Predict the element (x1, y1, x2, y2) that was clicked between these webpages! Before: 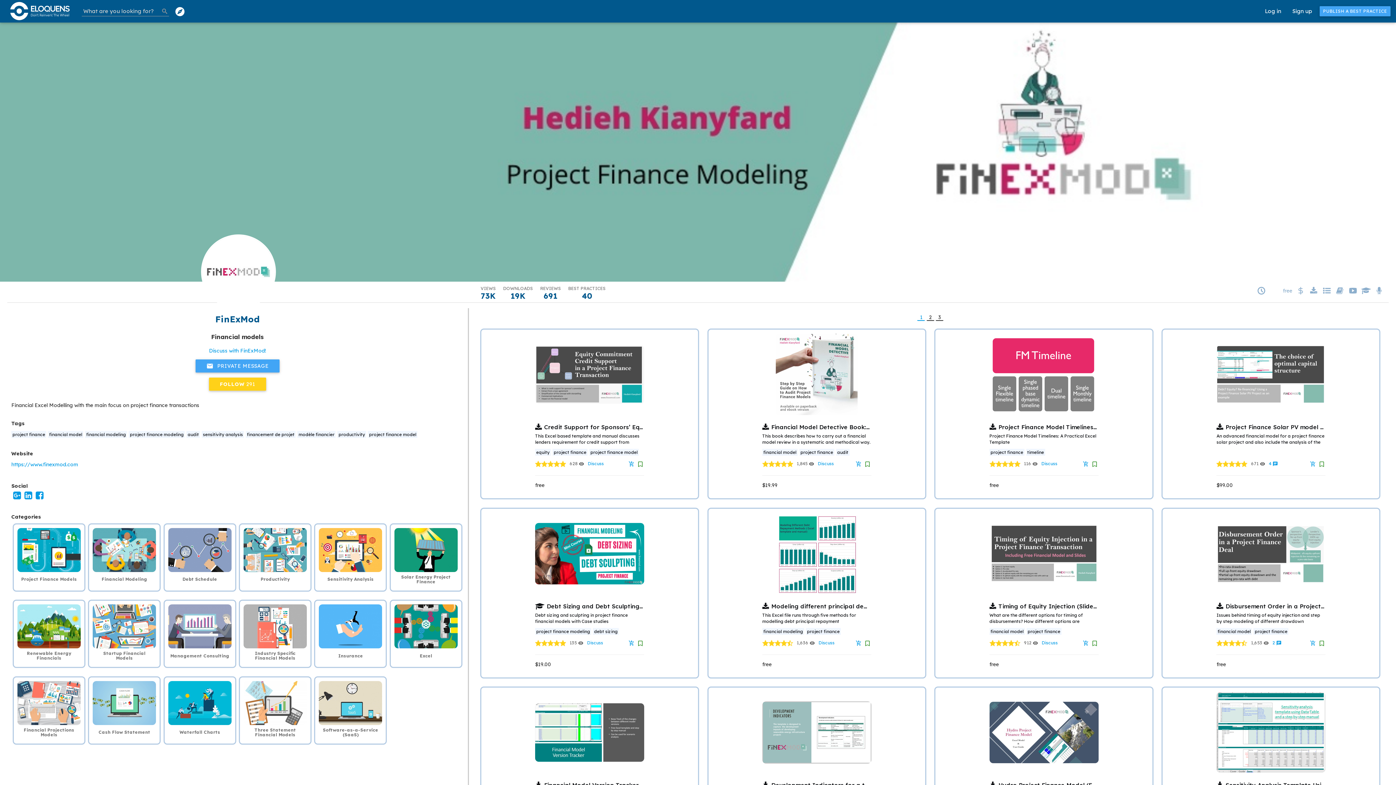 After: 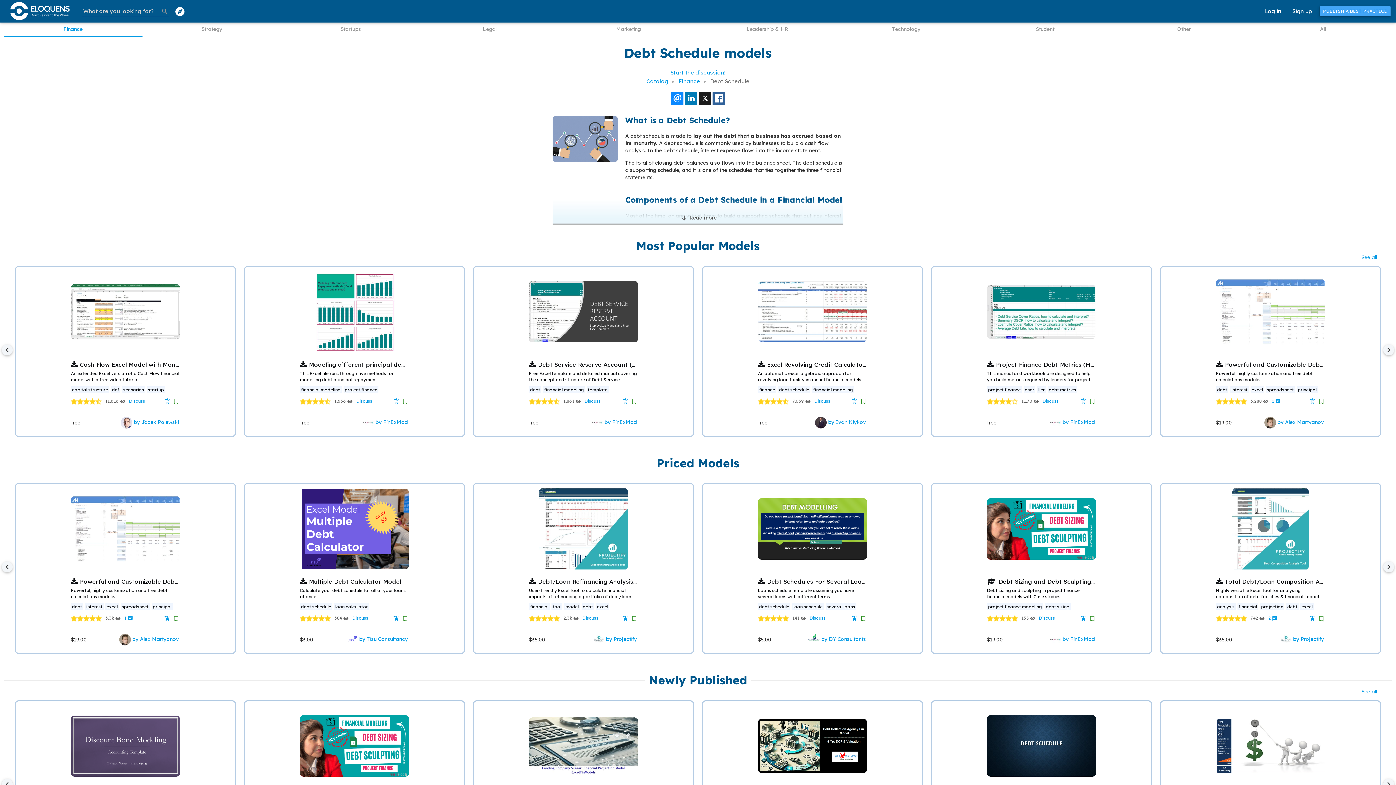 Action: bbox: (163, 523, 236, 591) label: Debt Schedule